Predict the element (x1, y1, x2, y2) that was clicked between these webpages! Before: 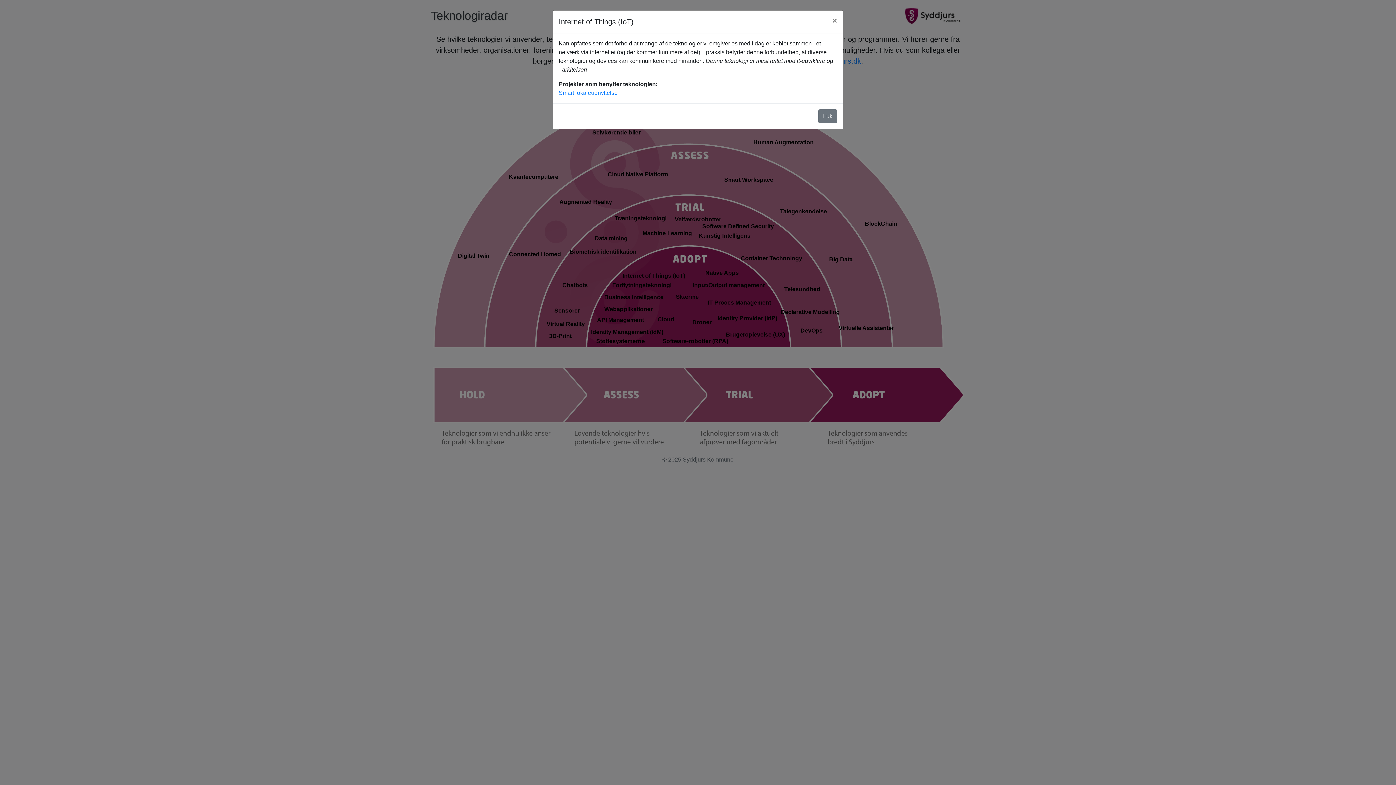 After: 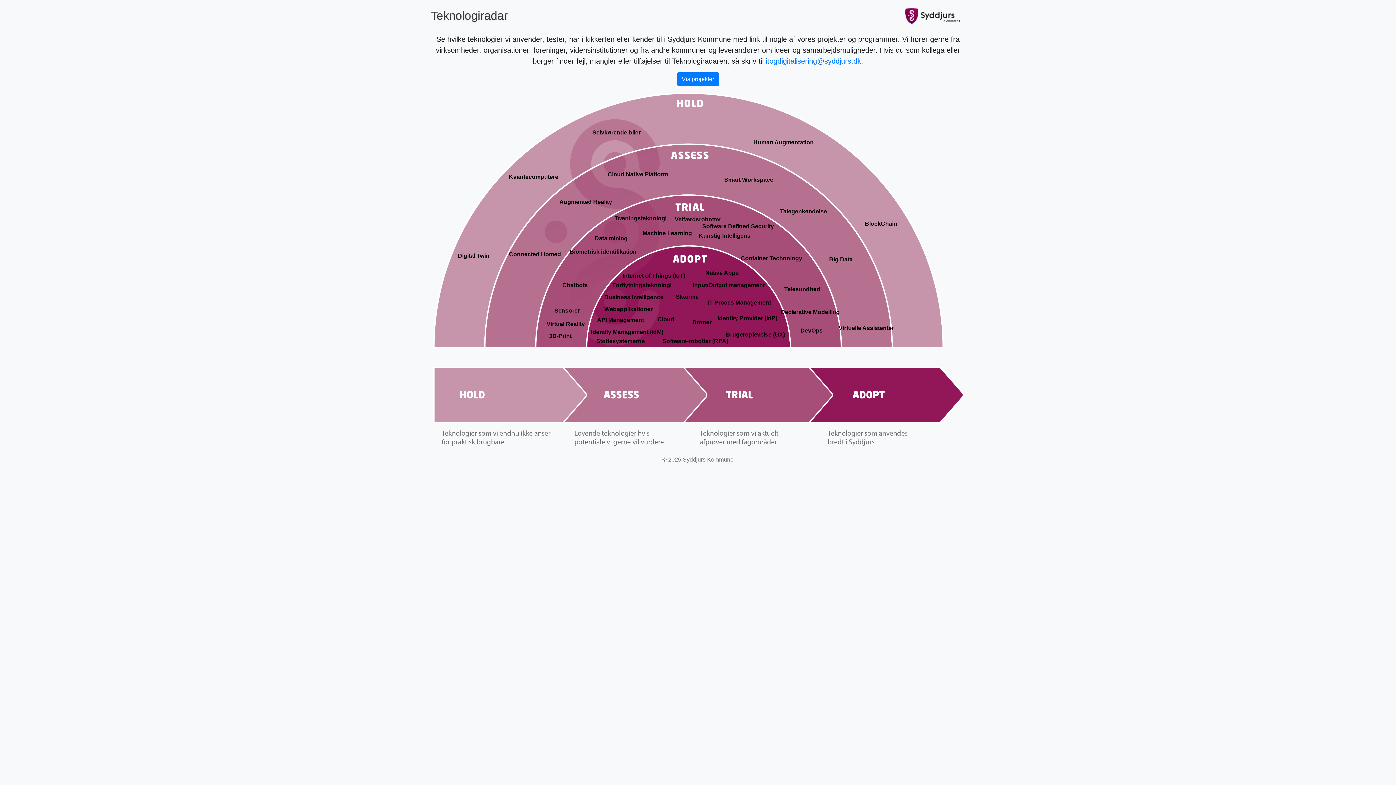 Action: bbox: (818, 109, 837, 123) label: Luk